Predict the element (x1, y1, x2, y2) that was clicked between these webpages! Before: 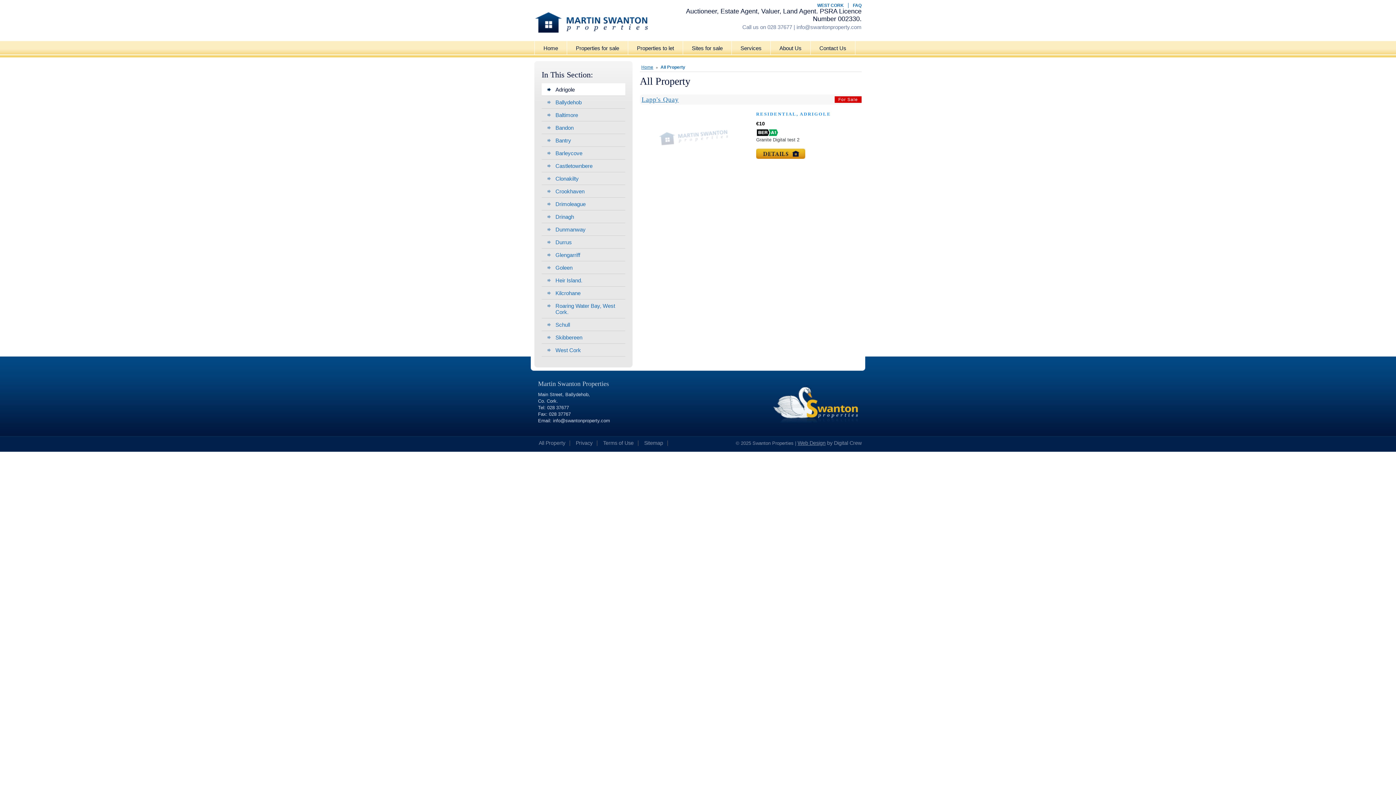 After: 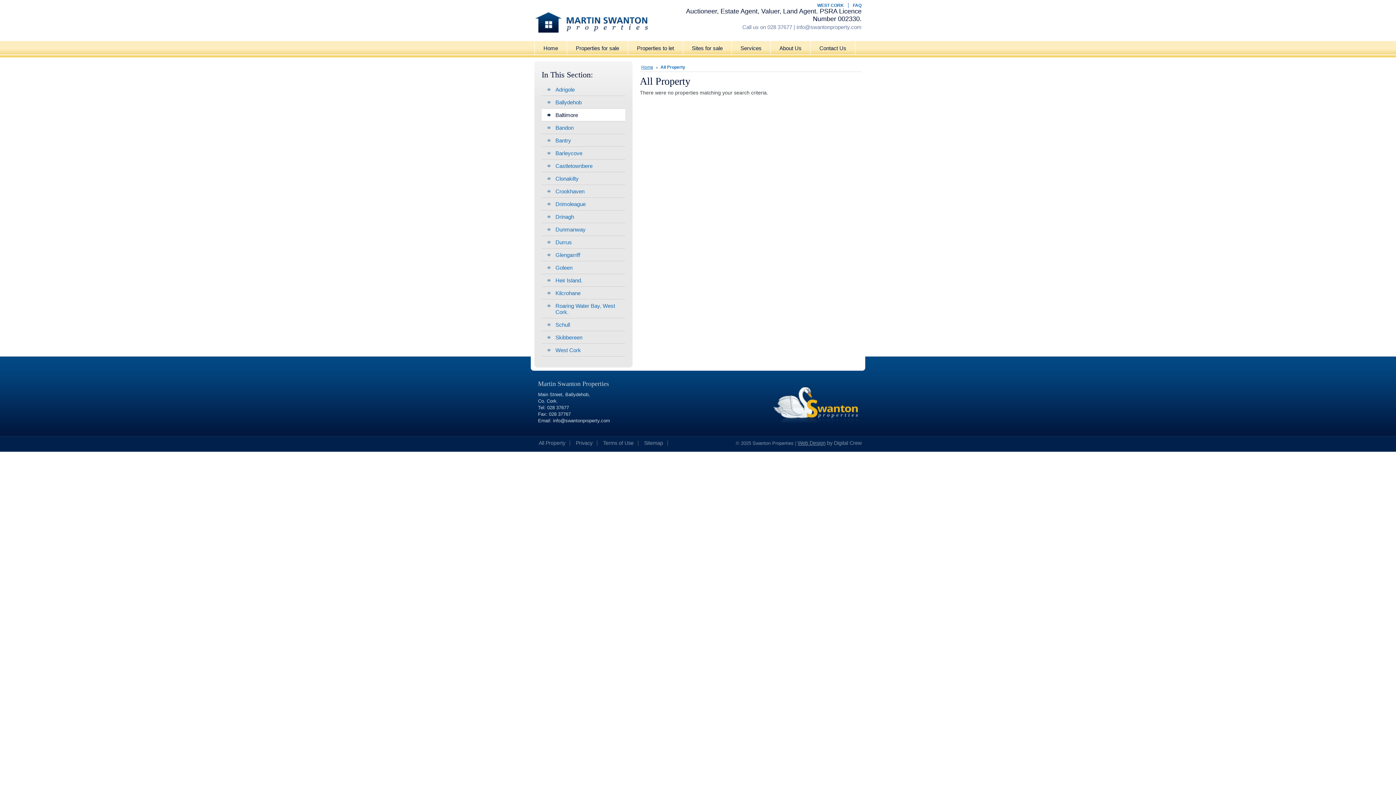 Action: label: Baltimore bbox: (541, 108, 625, 121)